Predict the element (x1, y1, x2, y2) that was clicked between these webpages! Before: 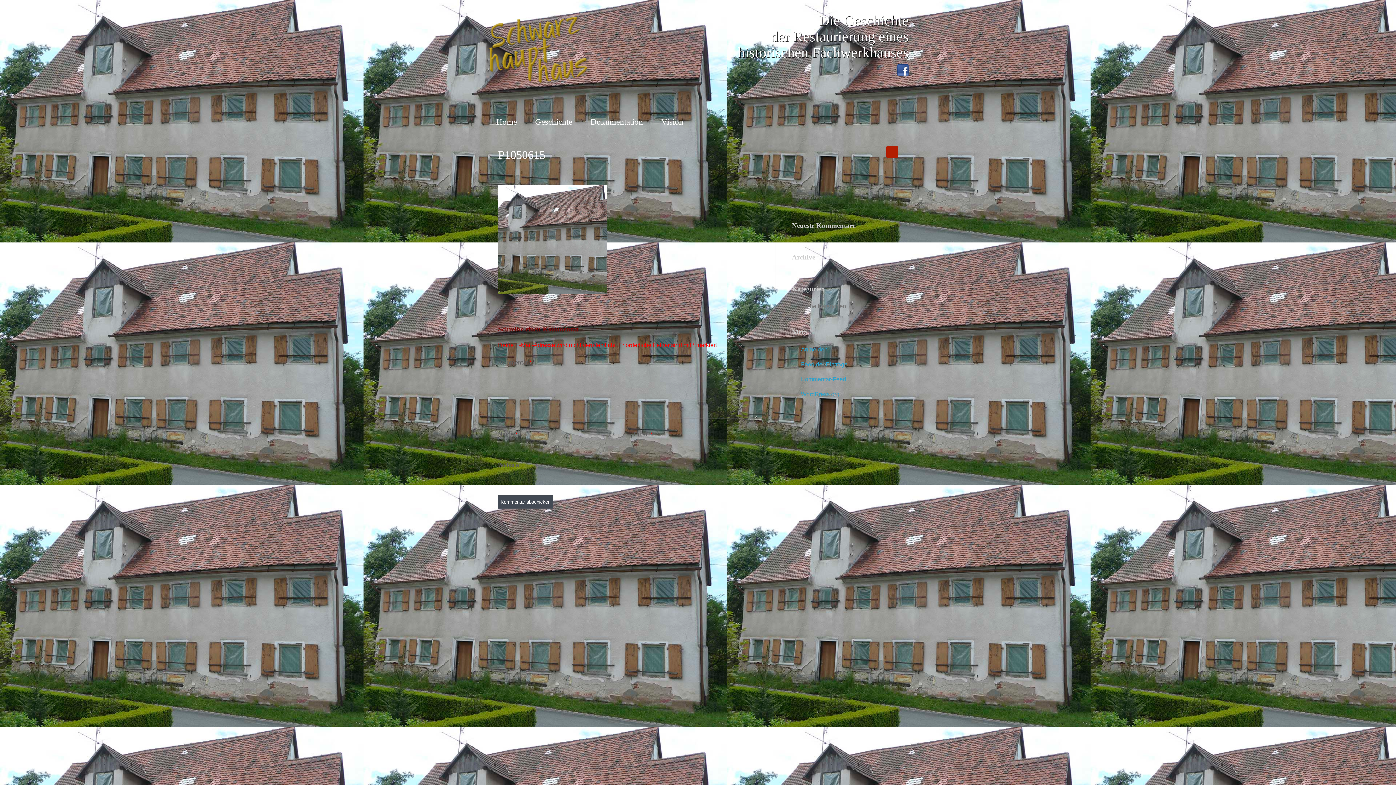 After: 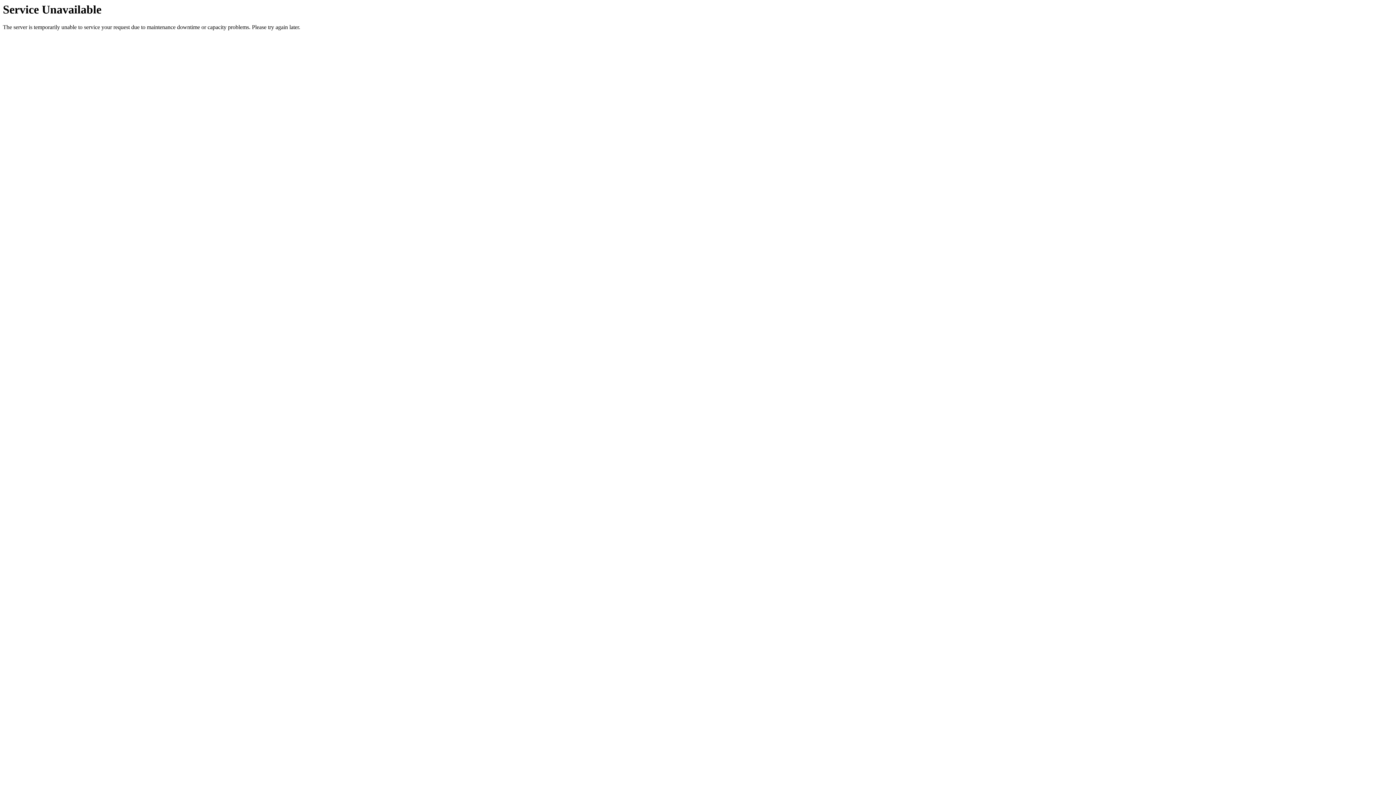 Action: label: Feed der Einträge bbox: (801, 361, 847, 367)